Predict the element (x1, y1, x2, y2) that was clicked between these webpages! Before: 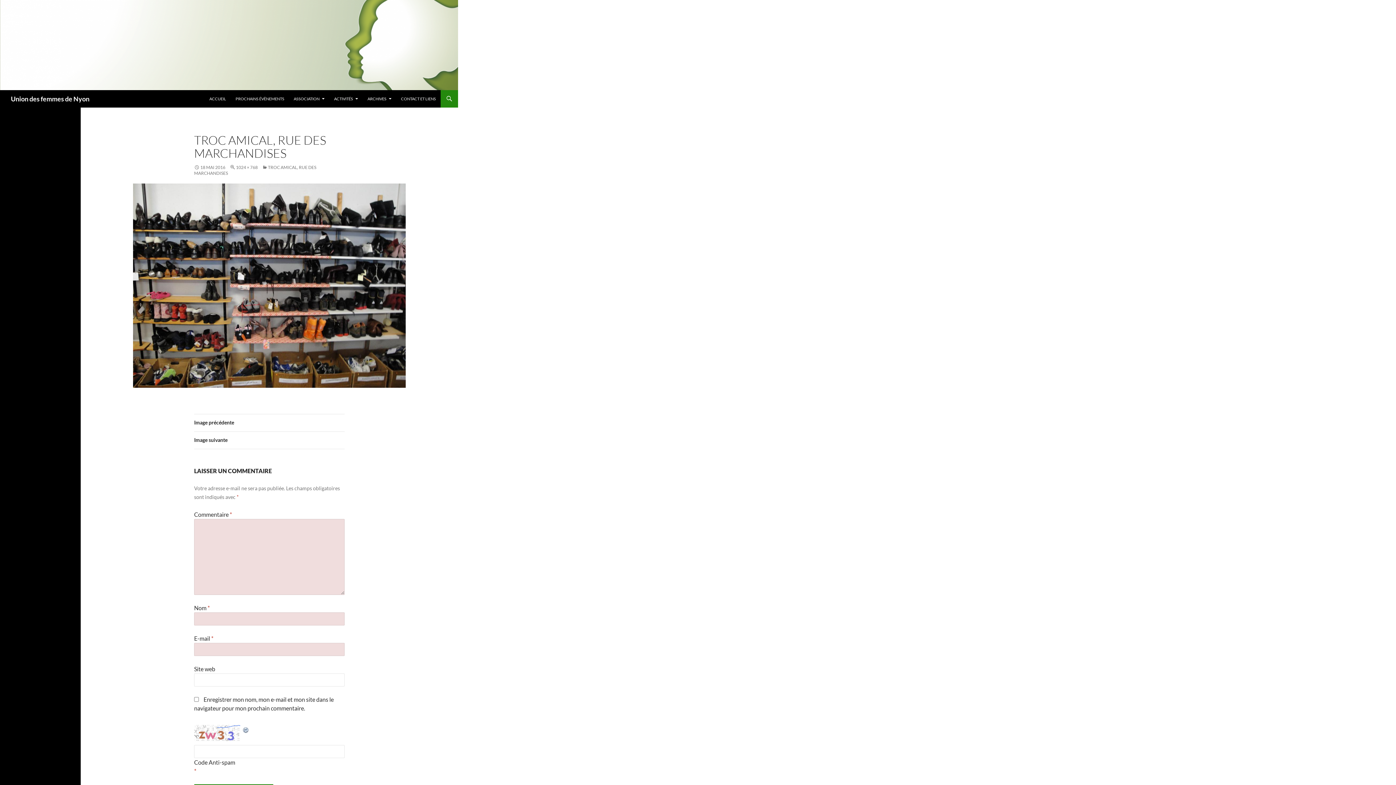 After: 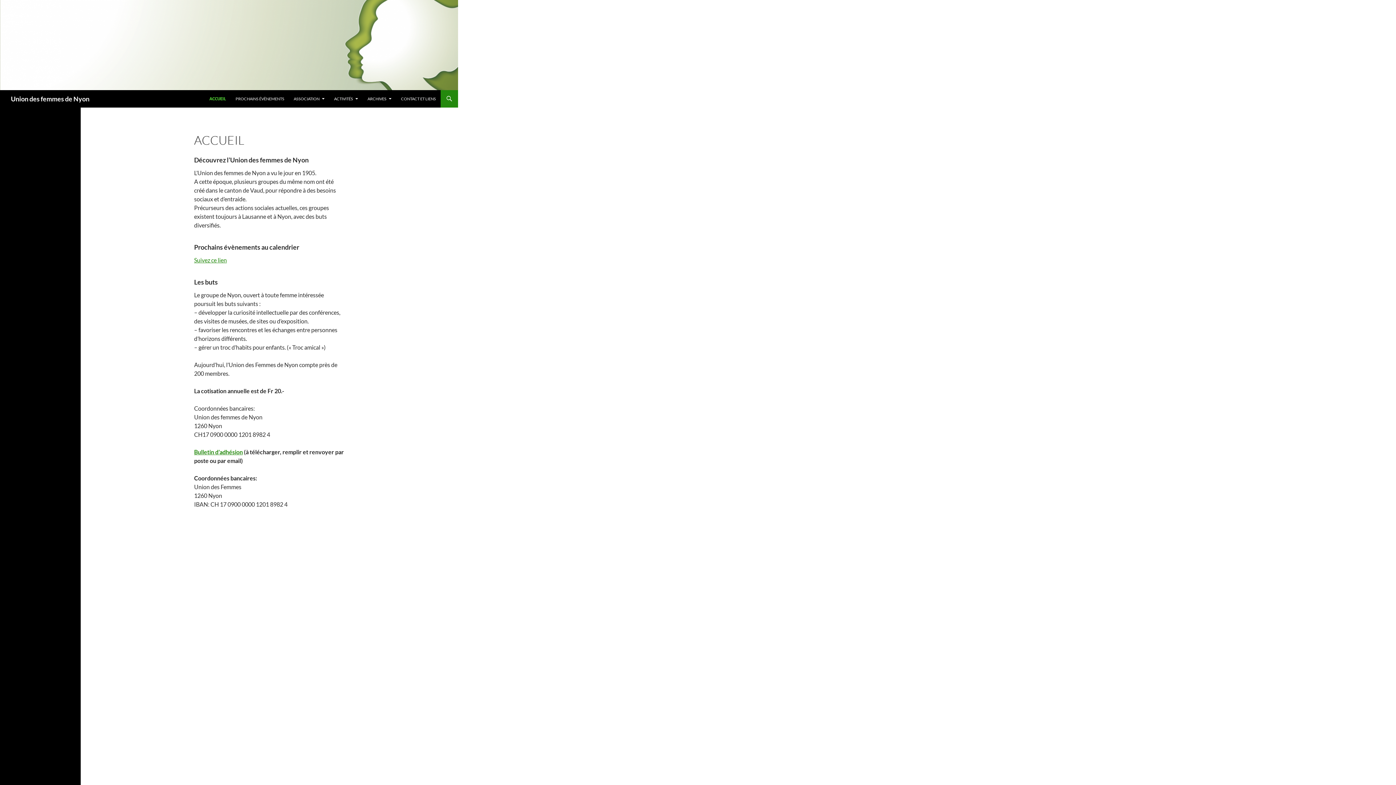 Action: bbox: (10, 90, 89, 107) label: Union des femmes de Nyon